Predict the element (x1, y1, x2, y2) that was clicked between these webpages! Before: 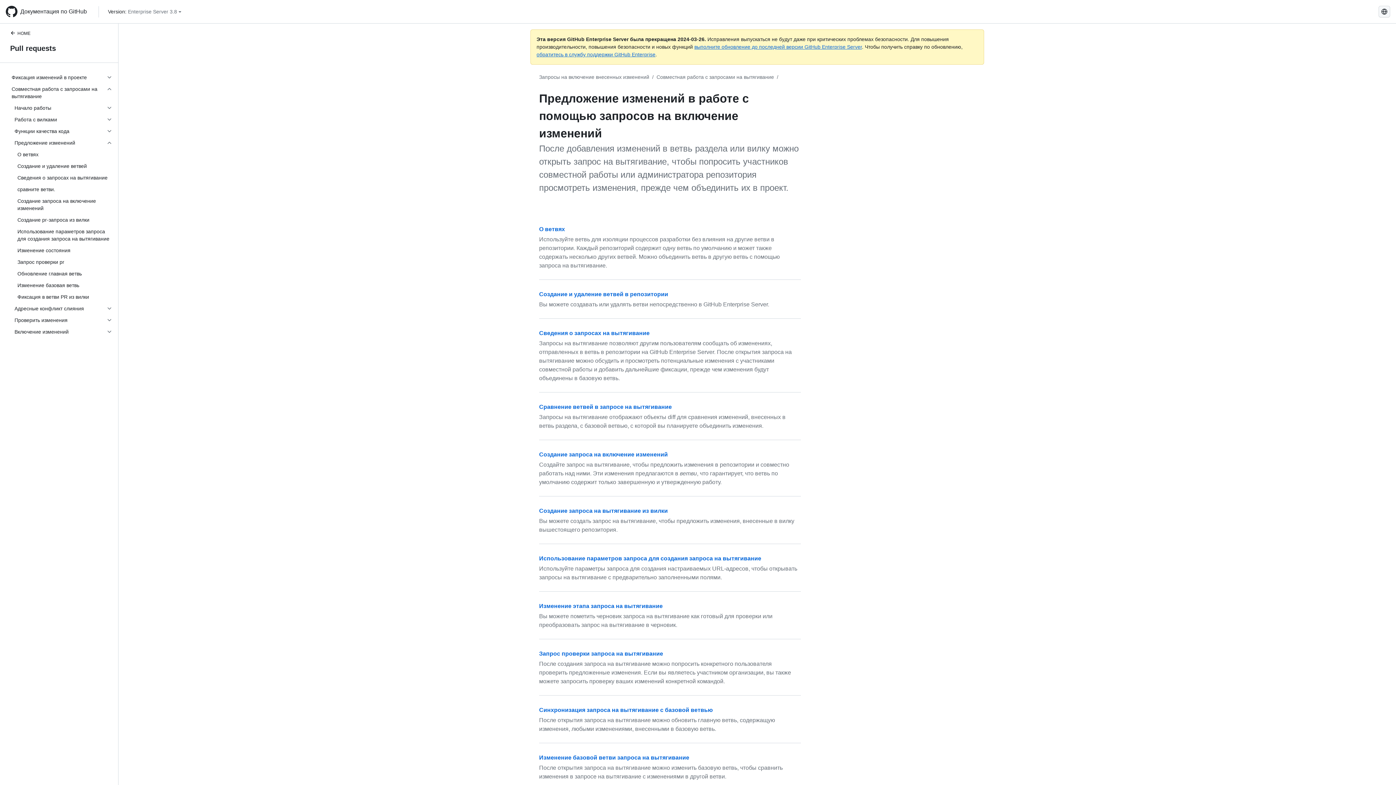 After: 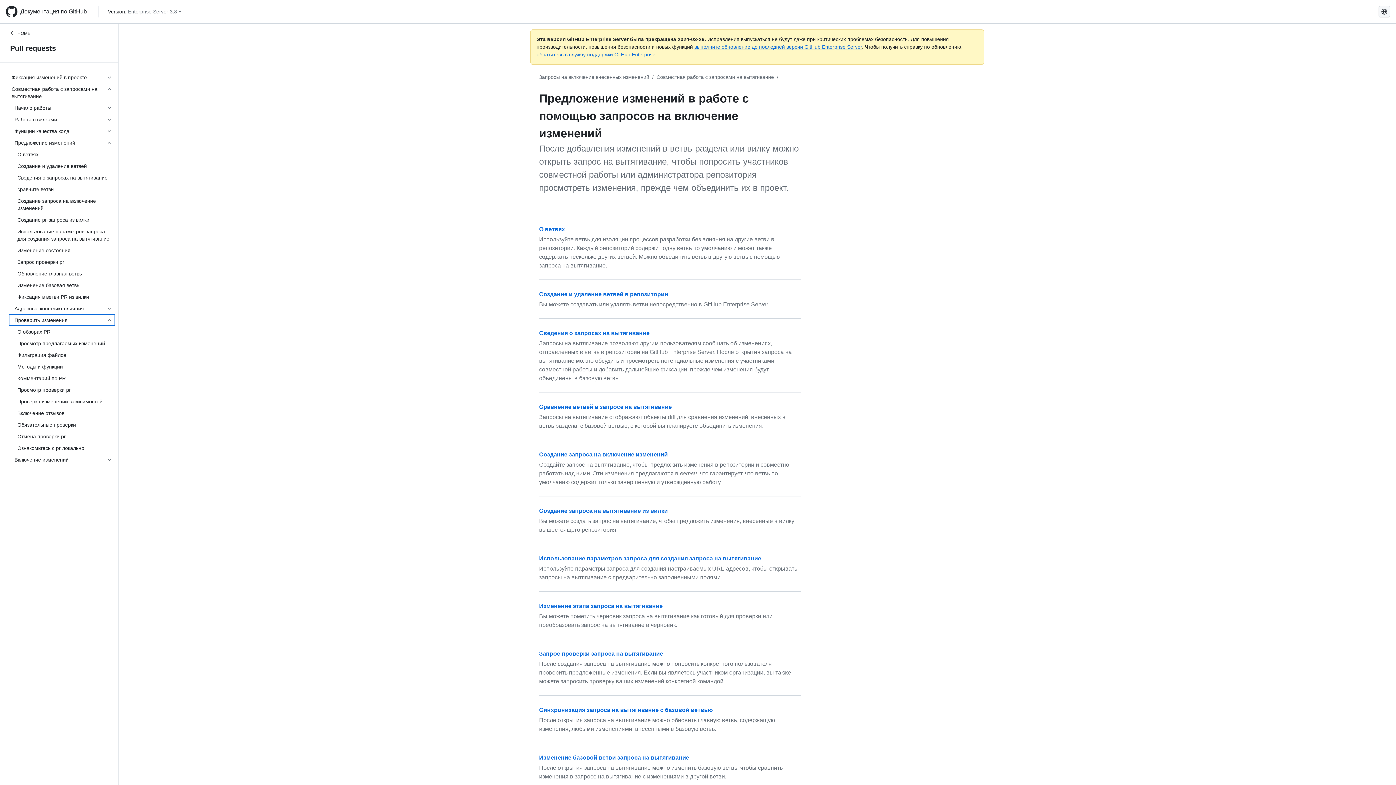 Action: bbox: (8, 314, 115, 326) label: Проверить изменения